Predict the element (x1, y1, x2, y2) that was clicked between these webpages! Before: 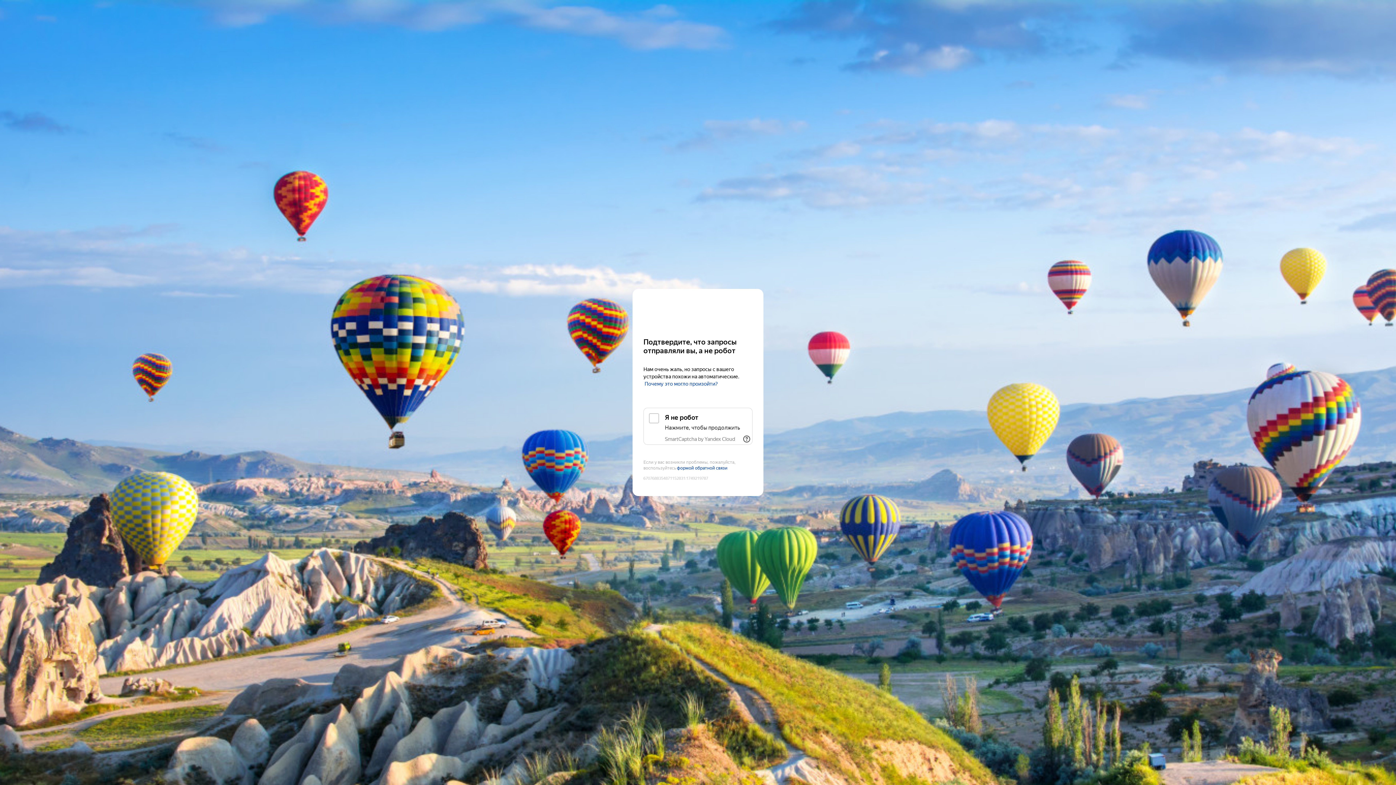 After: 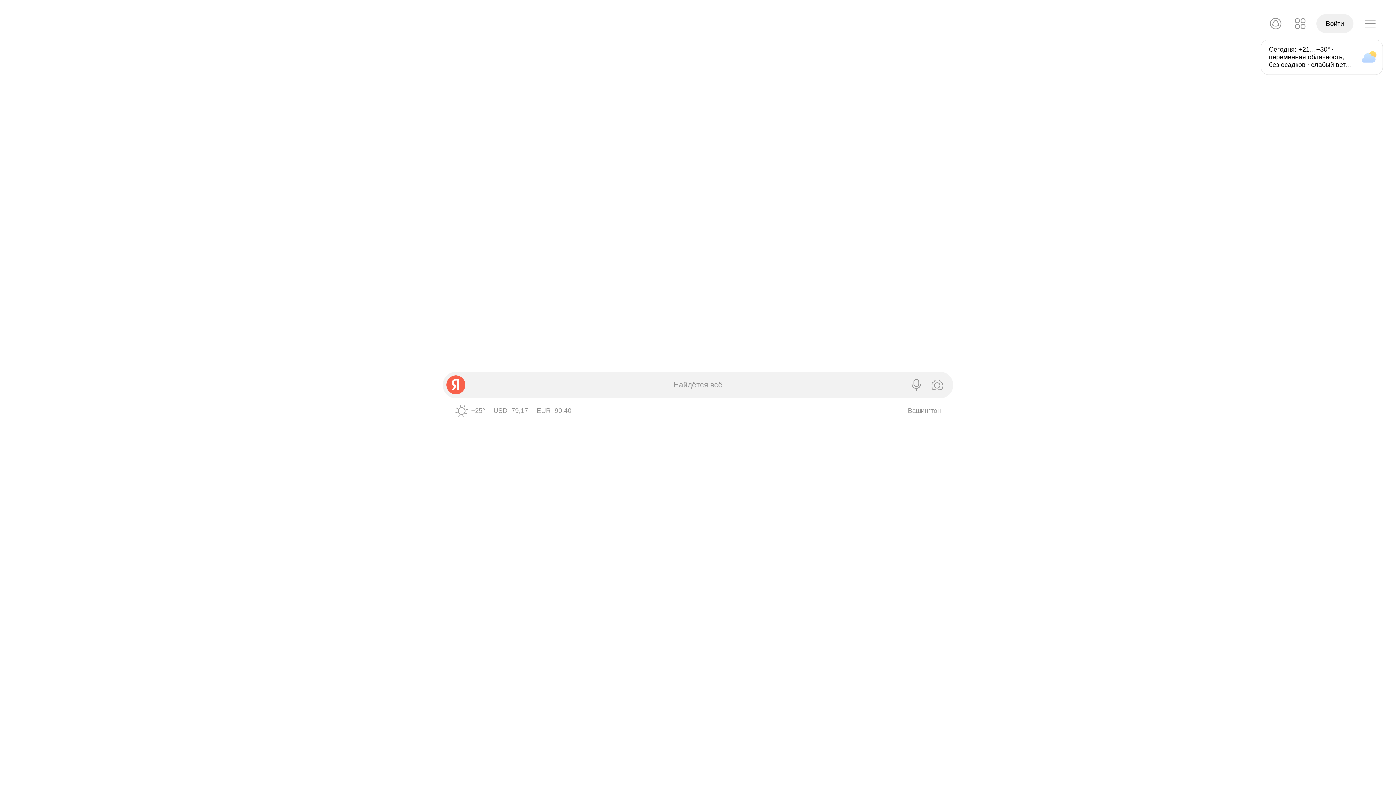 Action: bbox: (643, 303, 752, 316) label: Yandex